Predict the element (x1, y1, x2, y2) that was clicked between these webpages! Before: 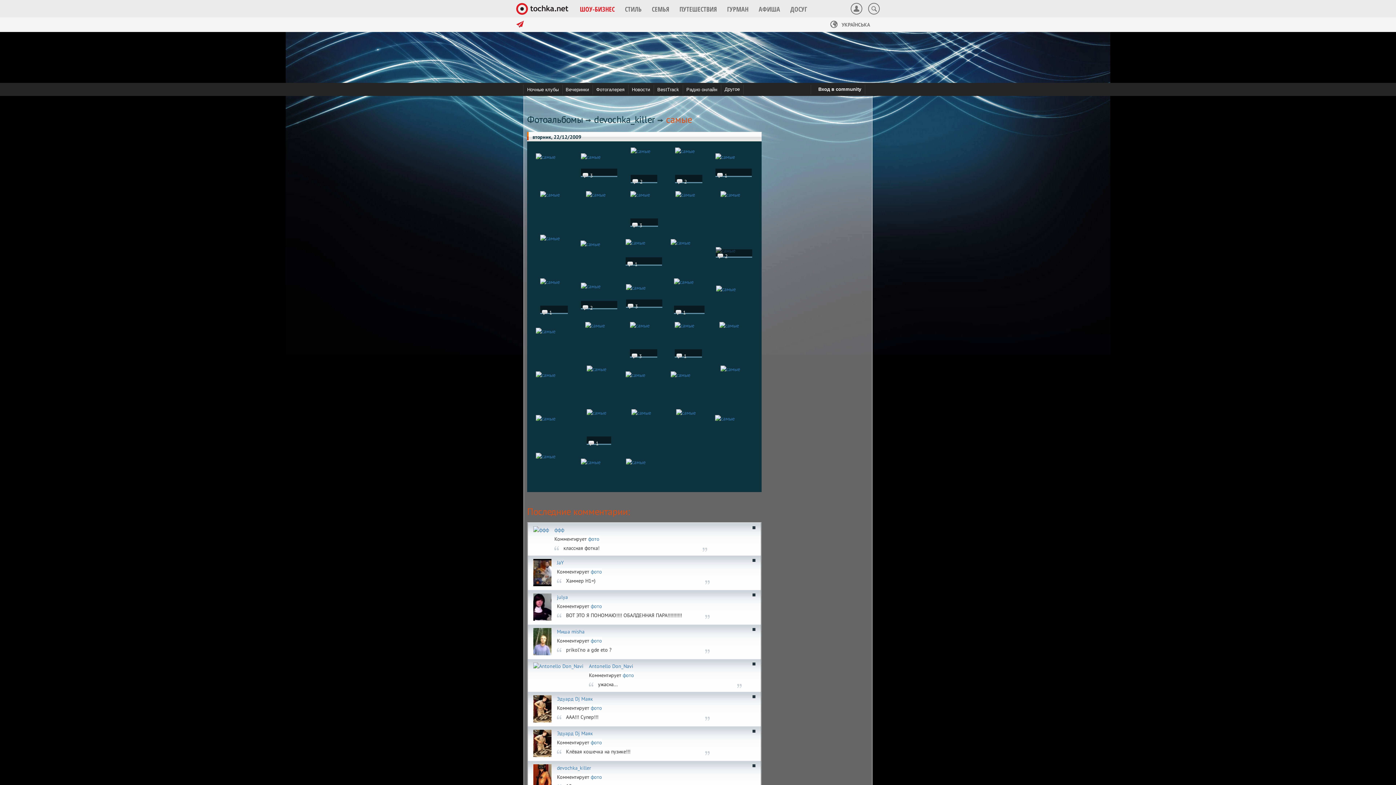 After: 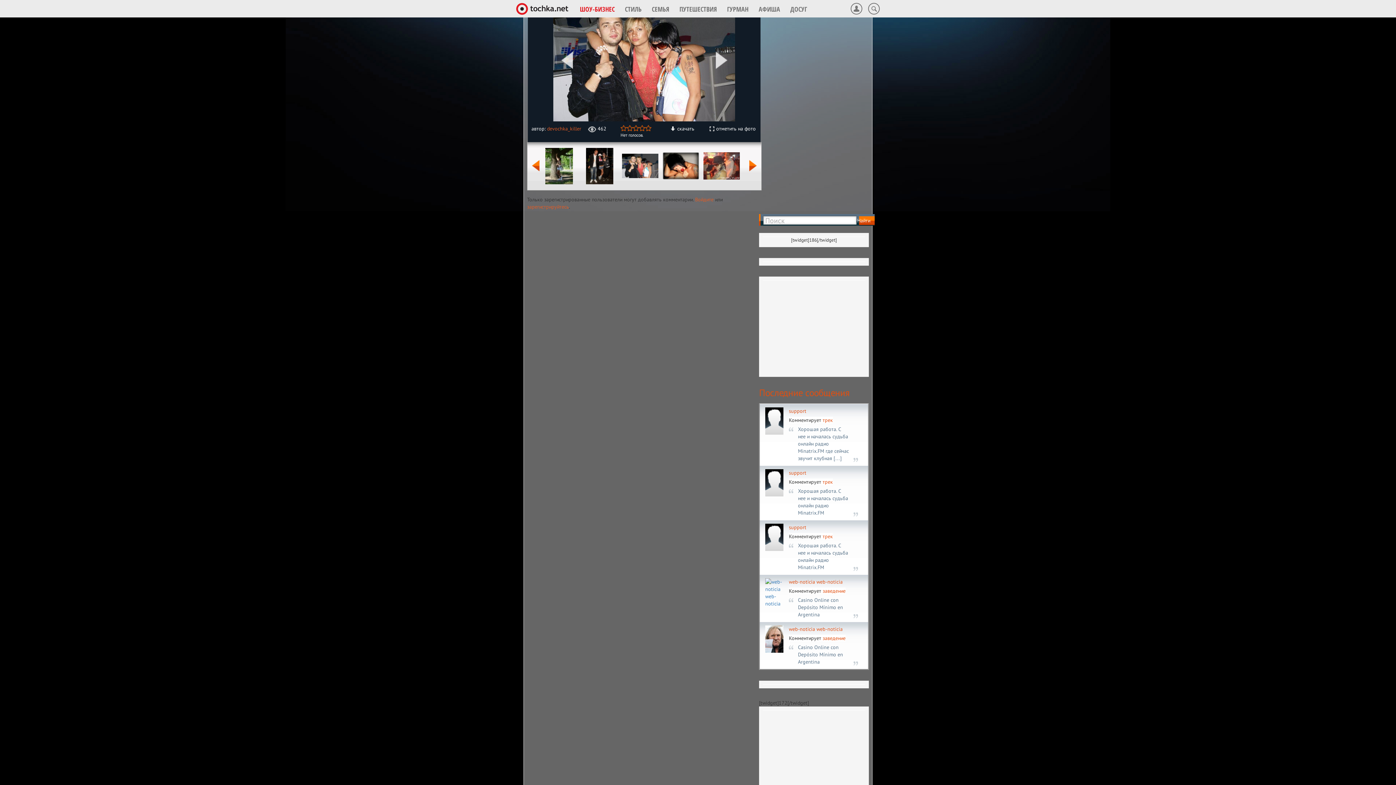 Action: bbox: (580, 240, 600, 246)